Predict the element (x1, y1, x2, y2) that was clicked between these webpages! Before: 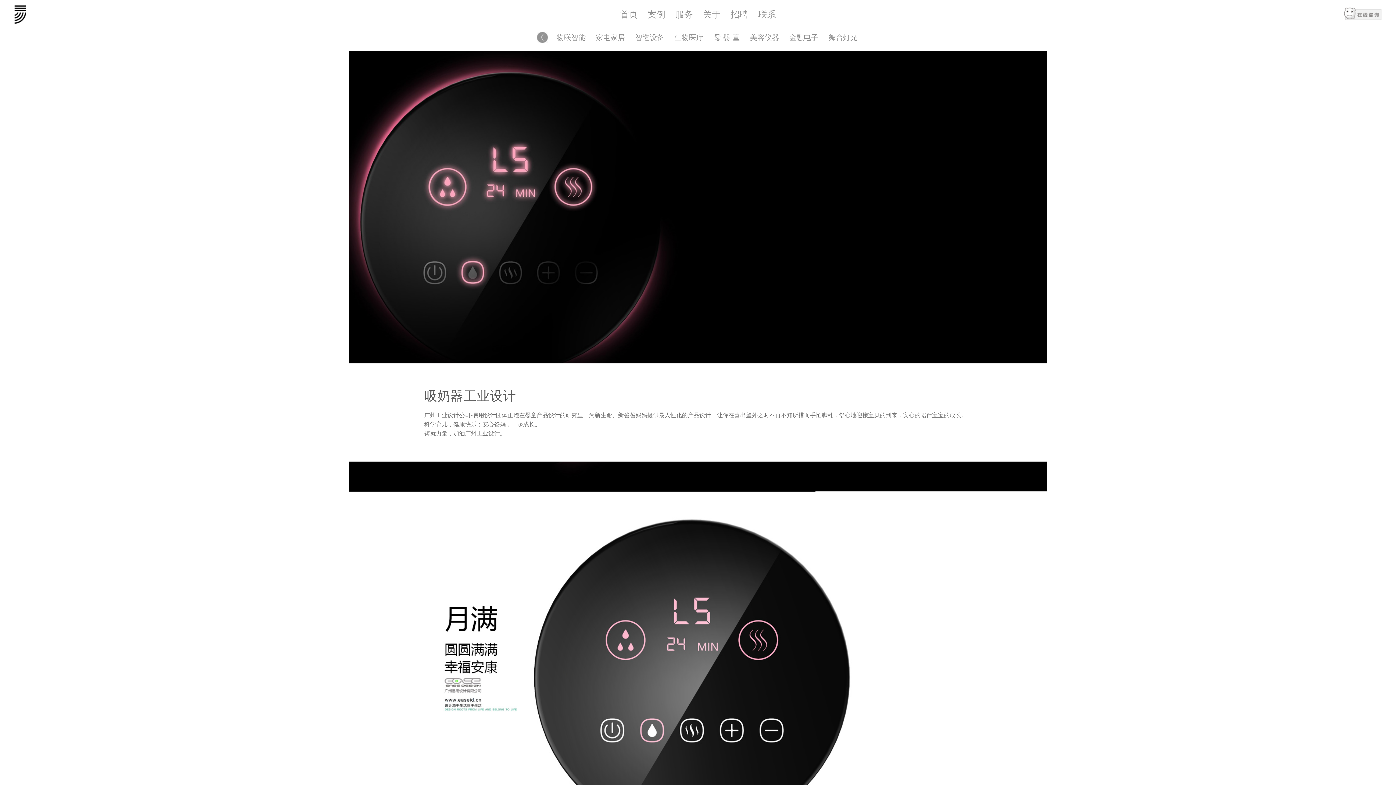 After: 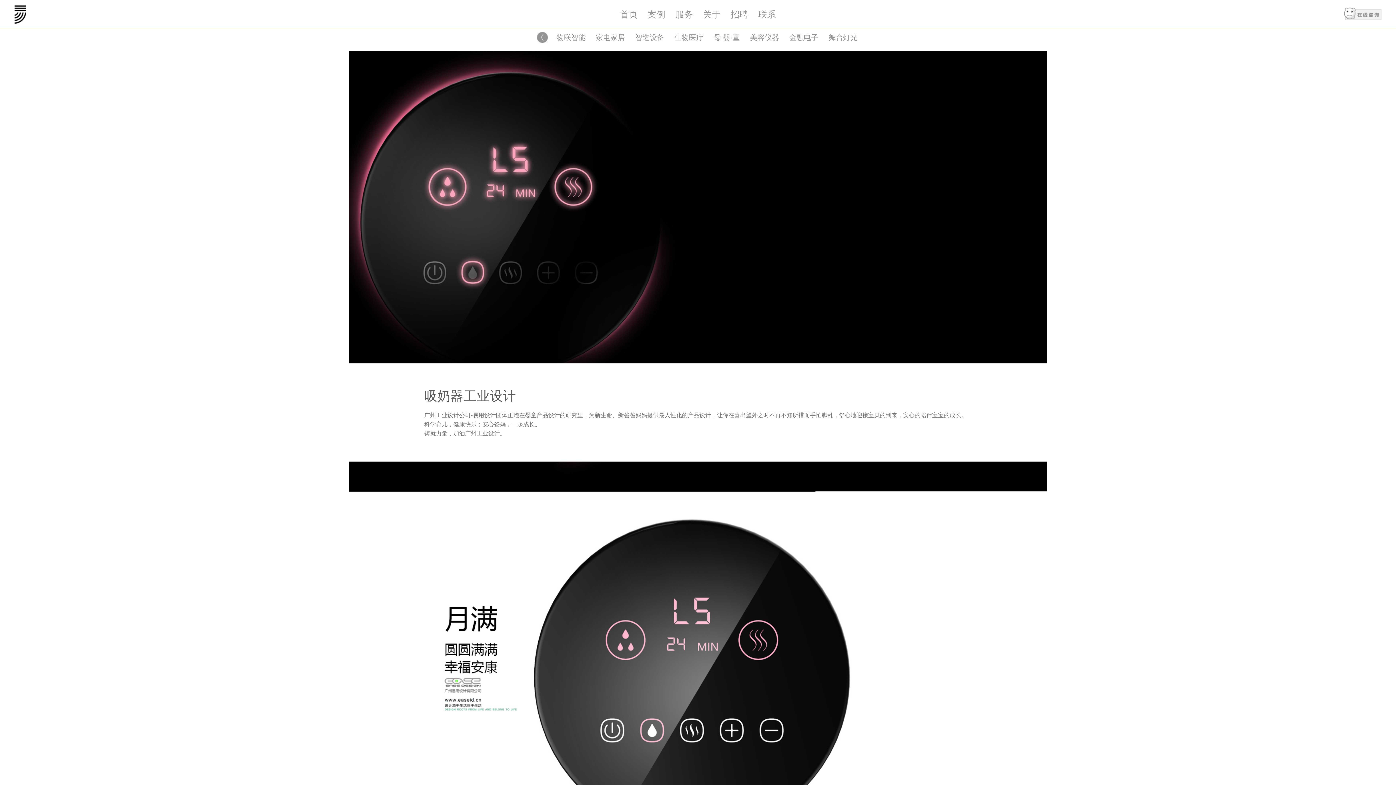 Action: bbox: (1344, 7, 1381, 21)